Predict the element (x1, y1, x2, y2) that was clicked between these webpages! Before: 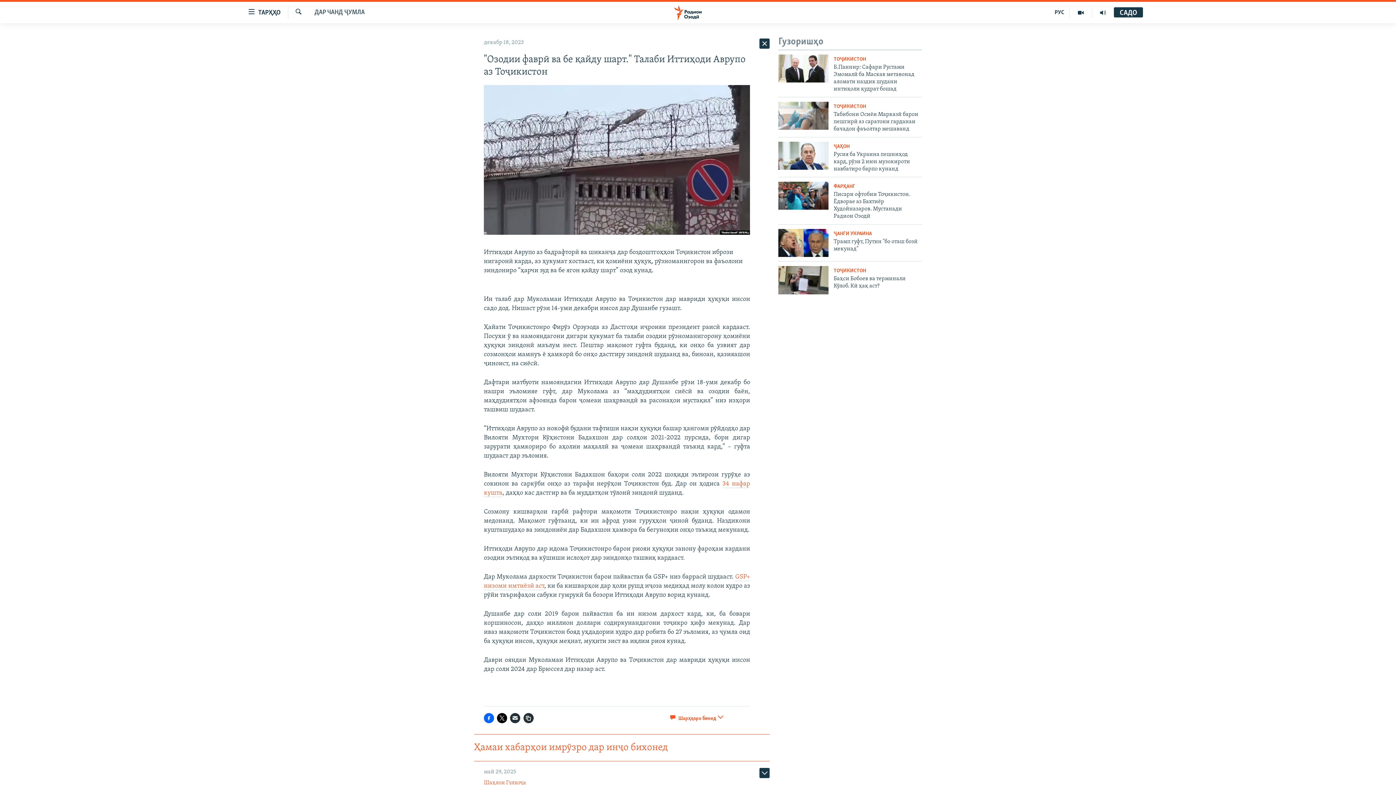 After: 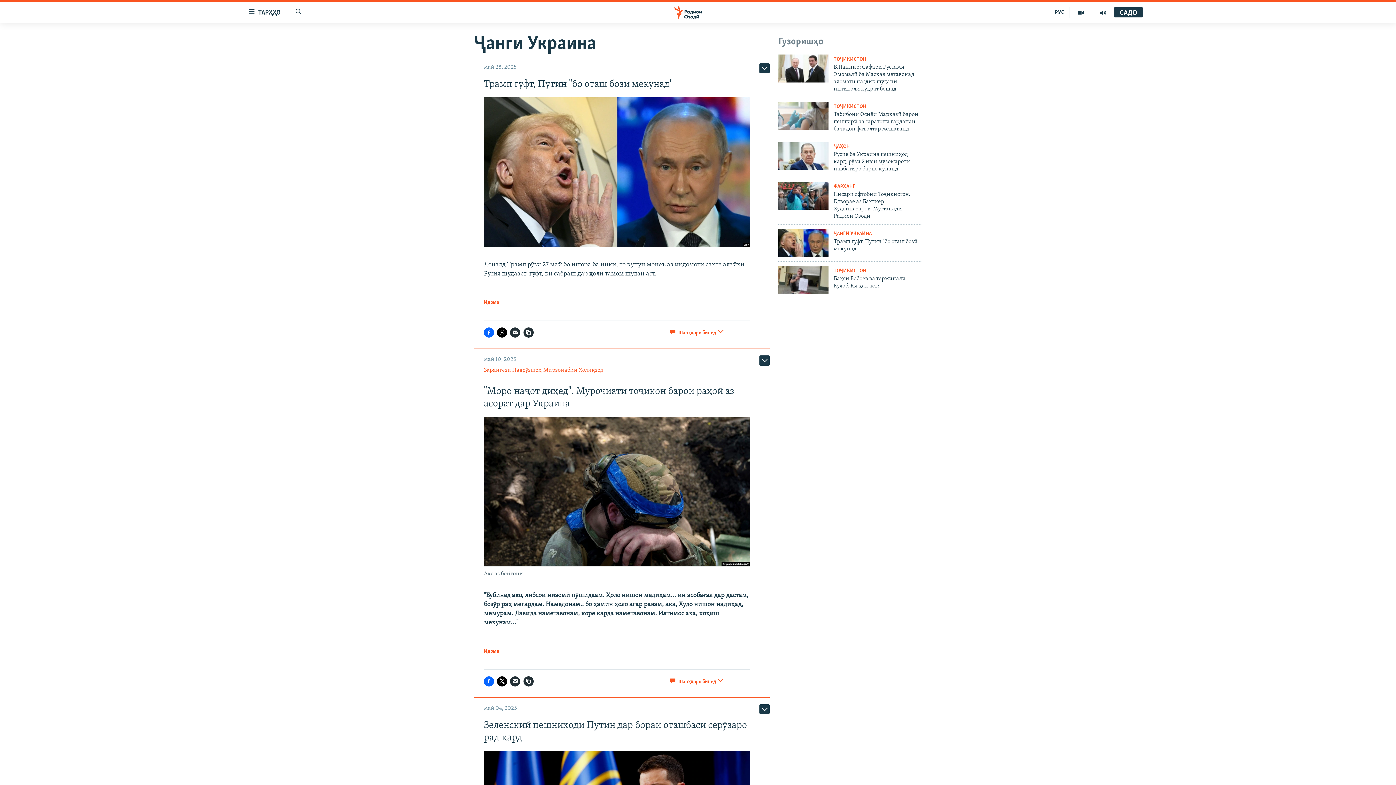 Action: bbox: (833, 231, 872, 236) label: ҶАНГИ УКРАИНА